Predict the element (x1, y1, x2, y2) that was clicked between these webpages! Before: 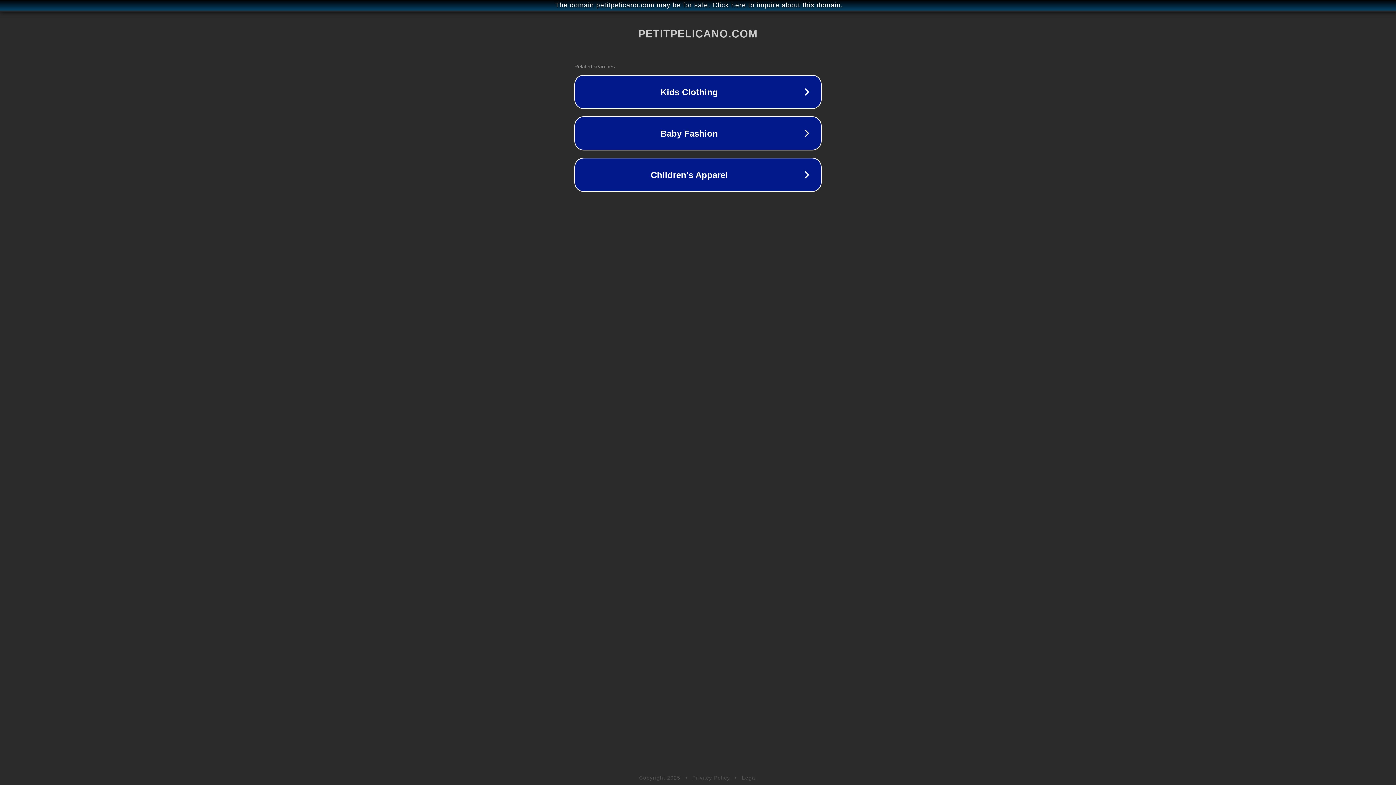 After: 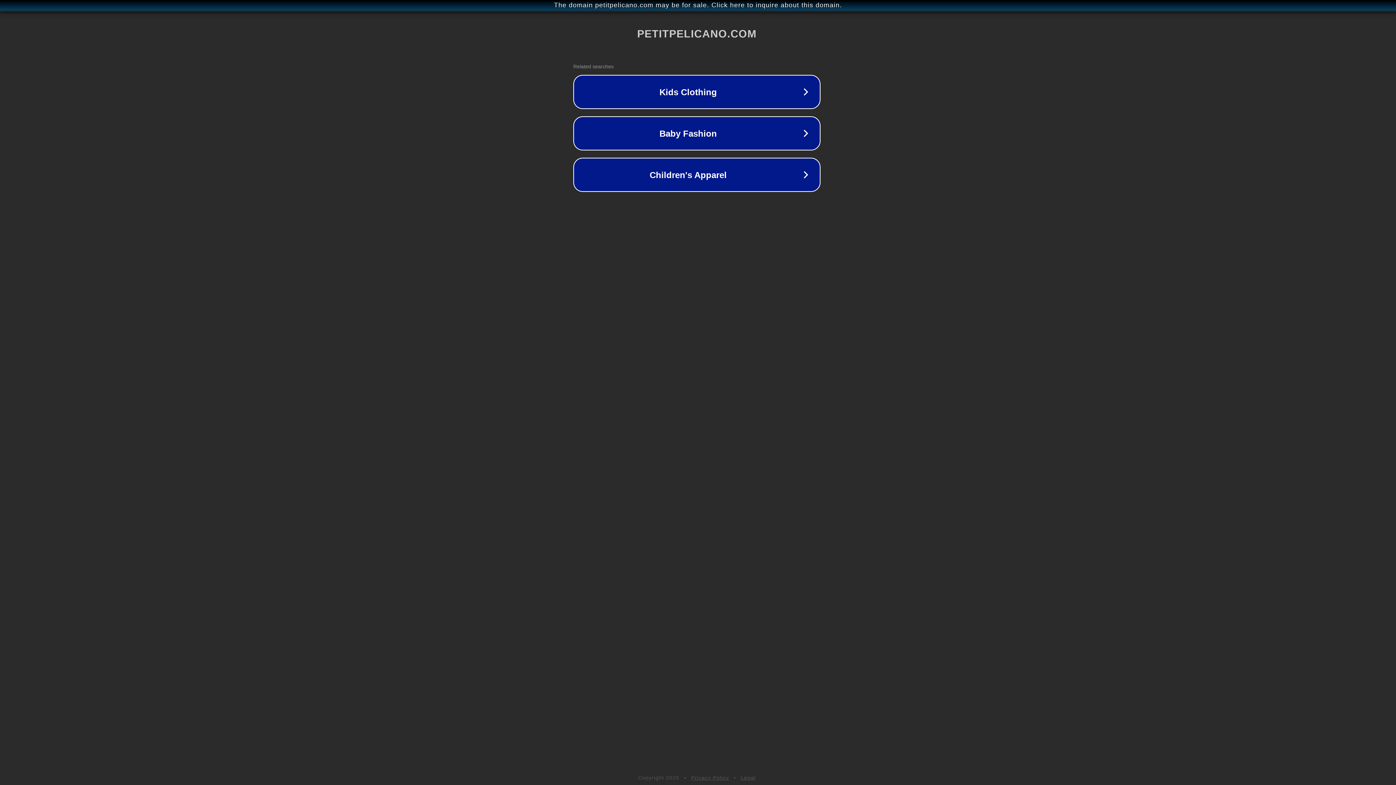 Action: label: The domain petitpelicano.com may be for sale. Click here to inquire about this domain. bbox: (1, 1, 1397, 9)